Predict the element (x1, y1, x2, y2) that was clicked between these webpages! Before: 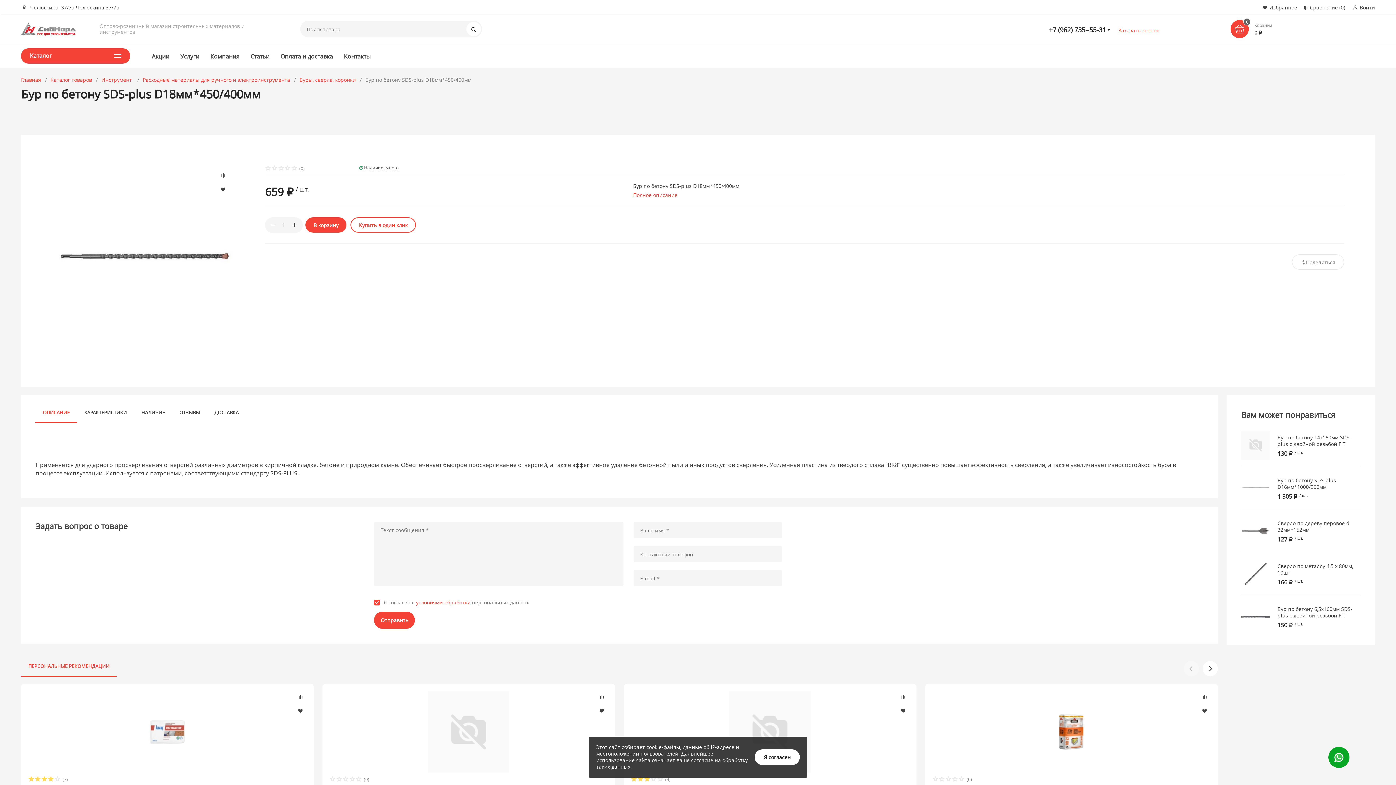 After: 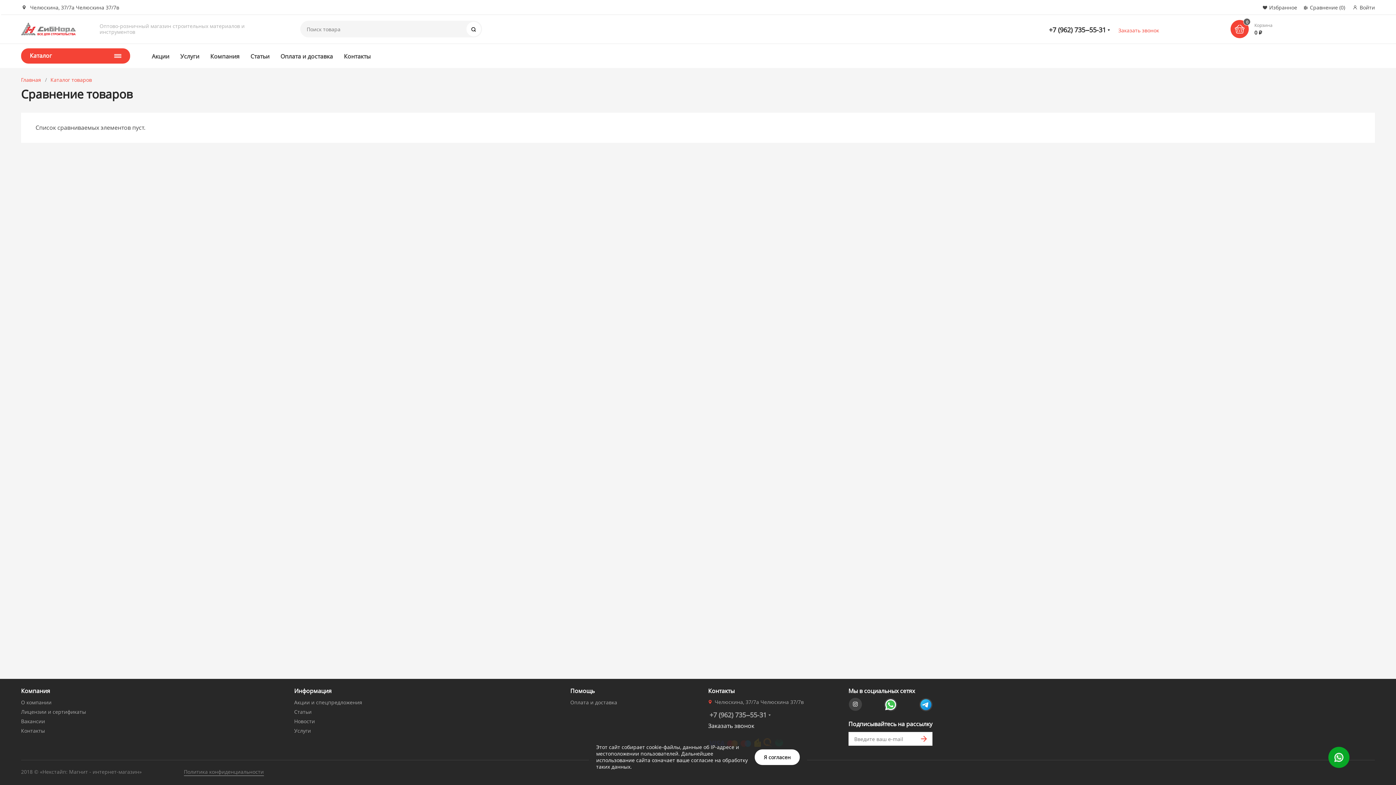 Action: bbox: (1304, 4, 1345, 10) label: Сравнение (0)